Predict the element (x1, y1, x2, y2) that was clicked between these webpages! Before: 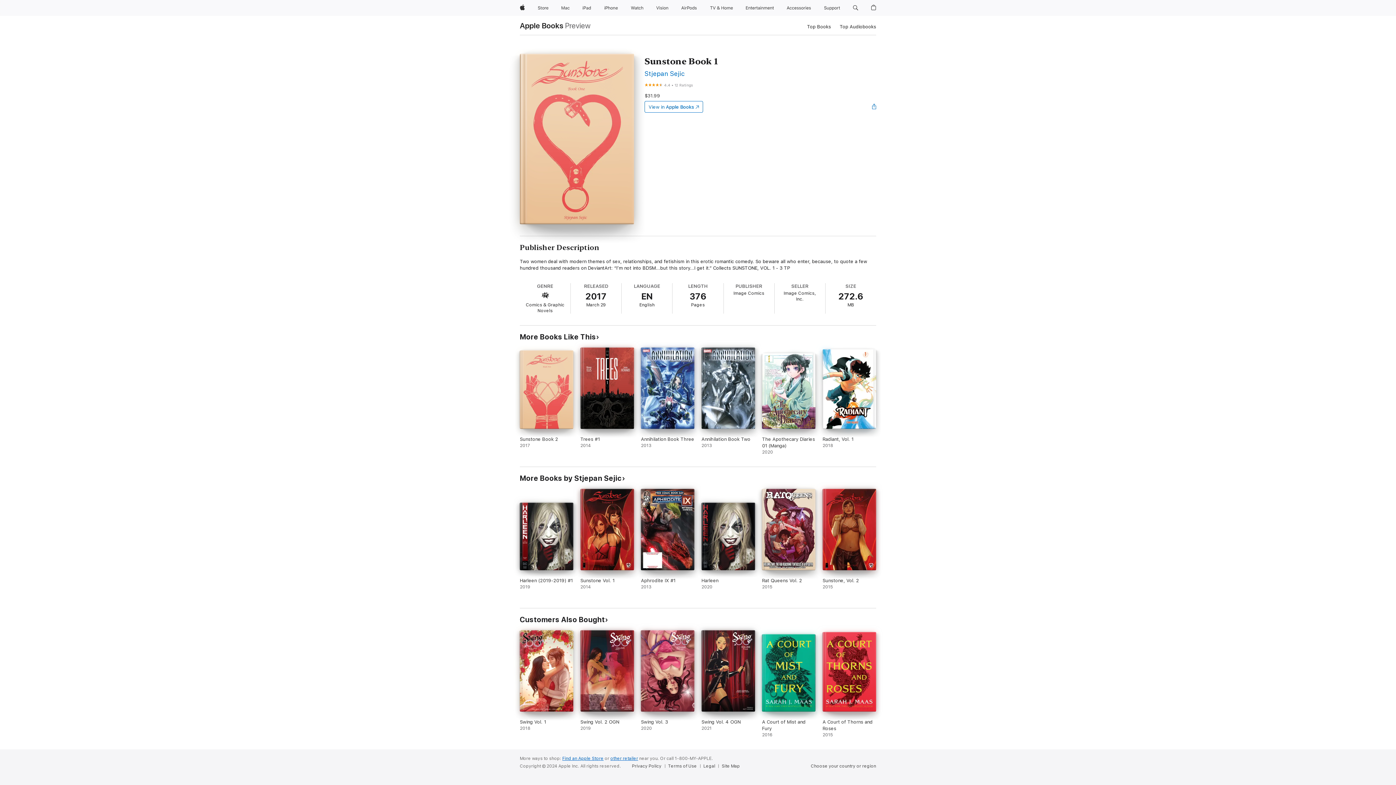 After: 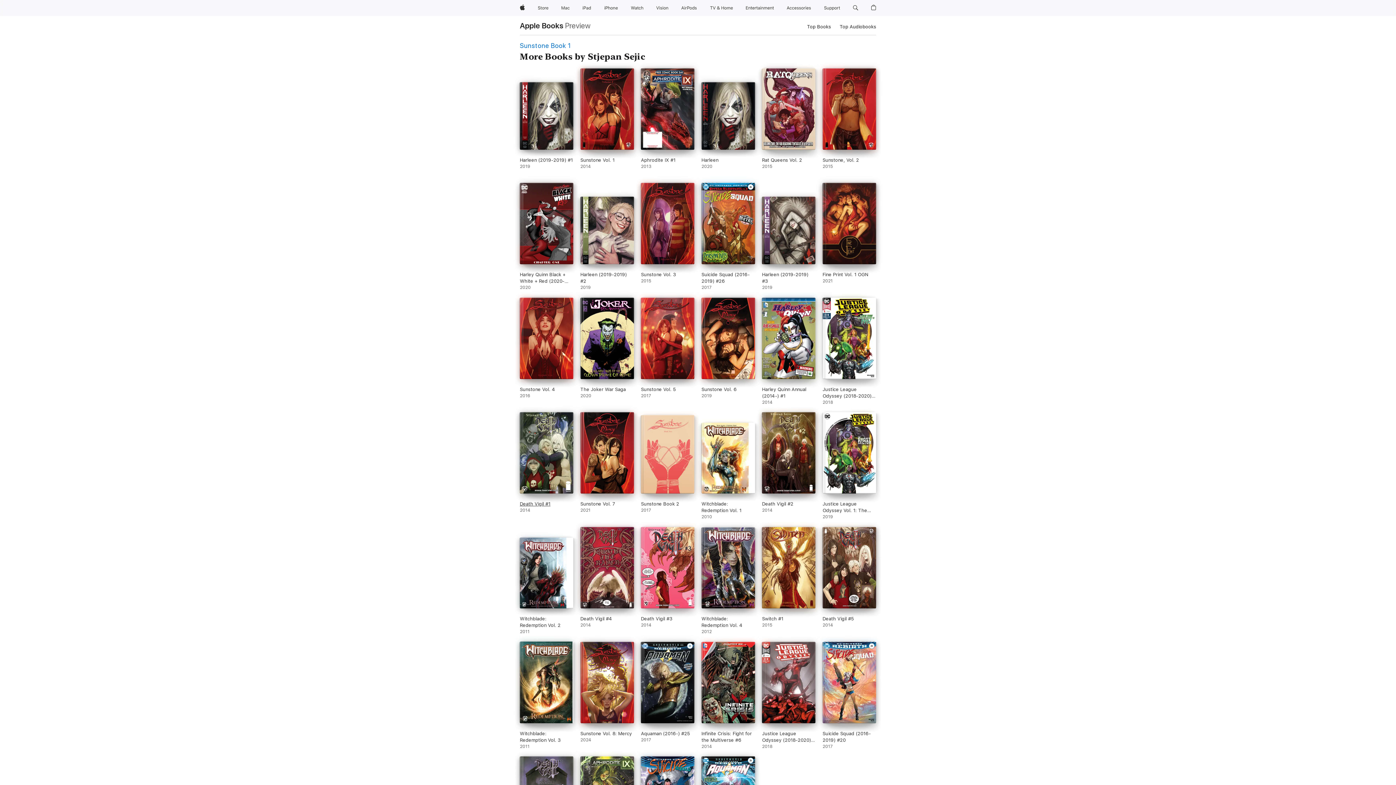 Action: bbox: (520, 474, 625, 482) label: More Books by Stjepan Sejic